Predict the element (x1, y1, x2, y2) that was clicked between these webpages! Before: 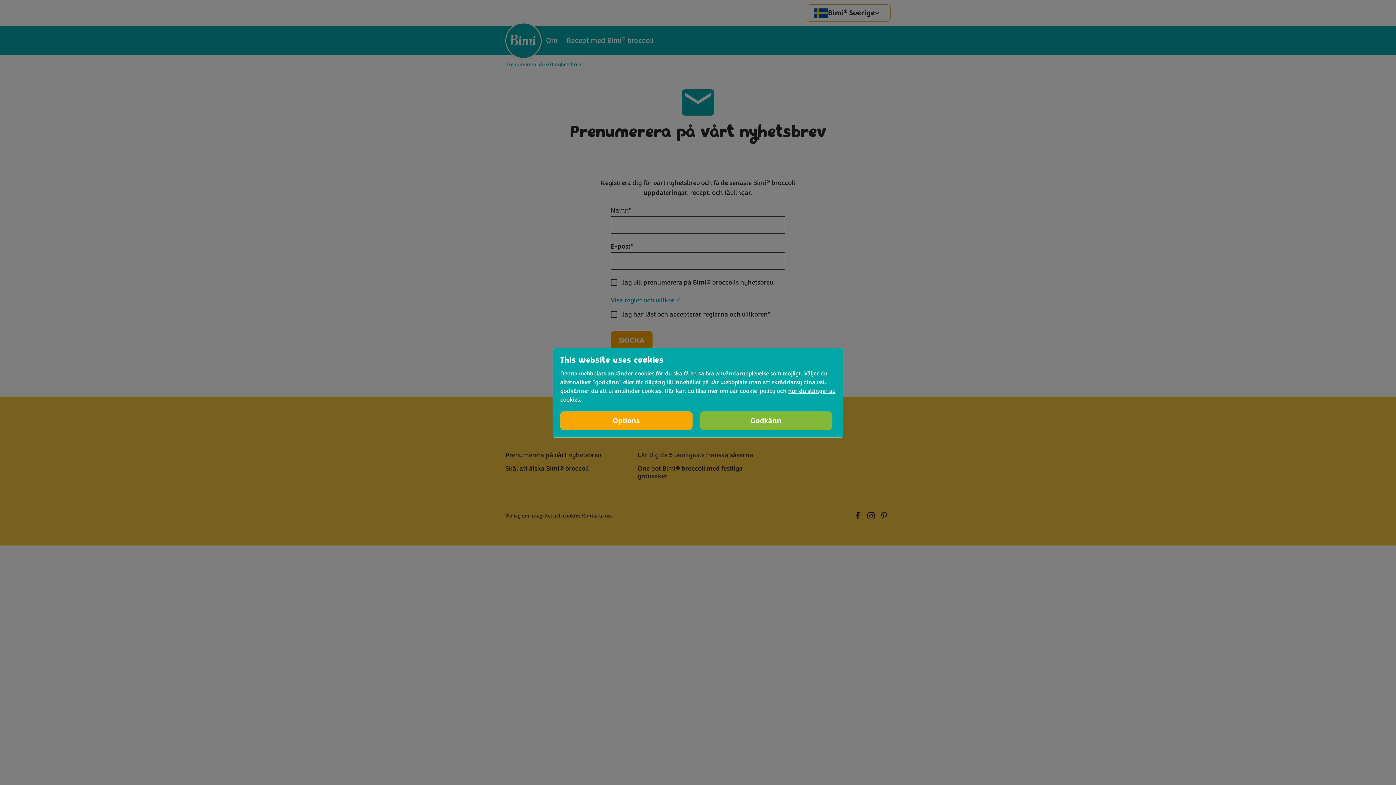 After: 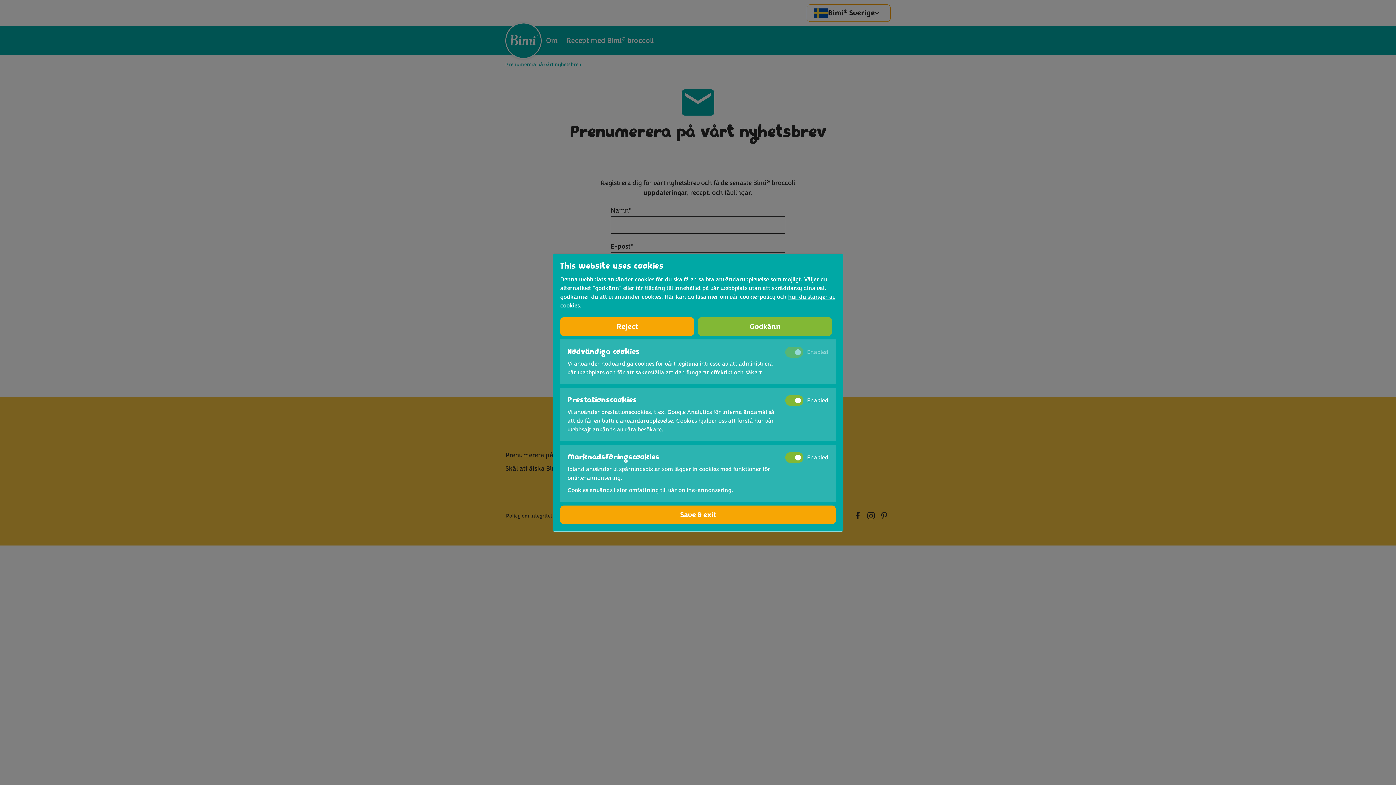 Action: bbox: (560, 411, 692, 430) label: Options